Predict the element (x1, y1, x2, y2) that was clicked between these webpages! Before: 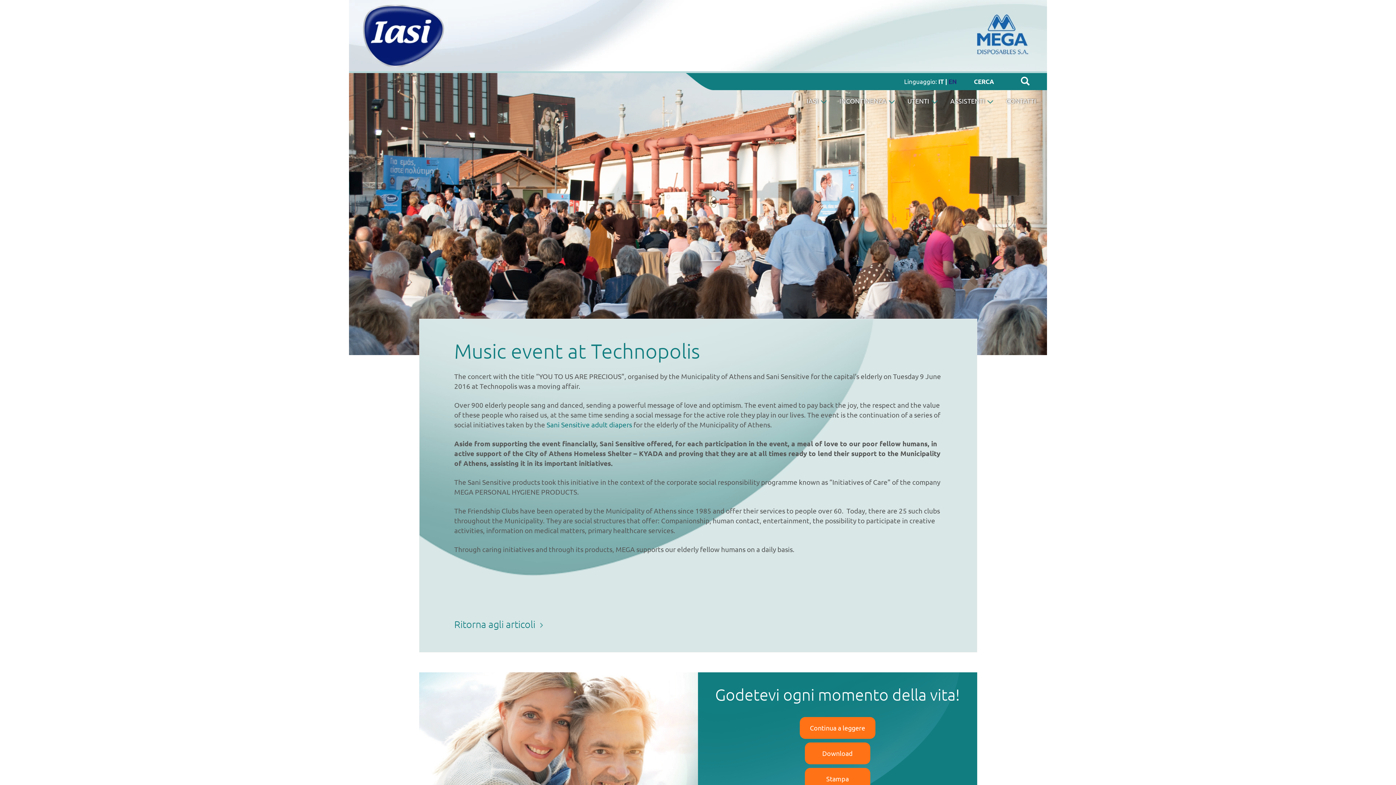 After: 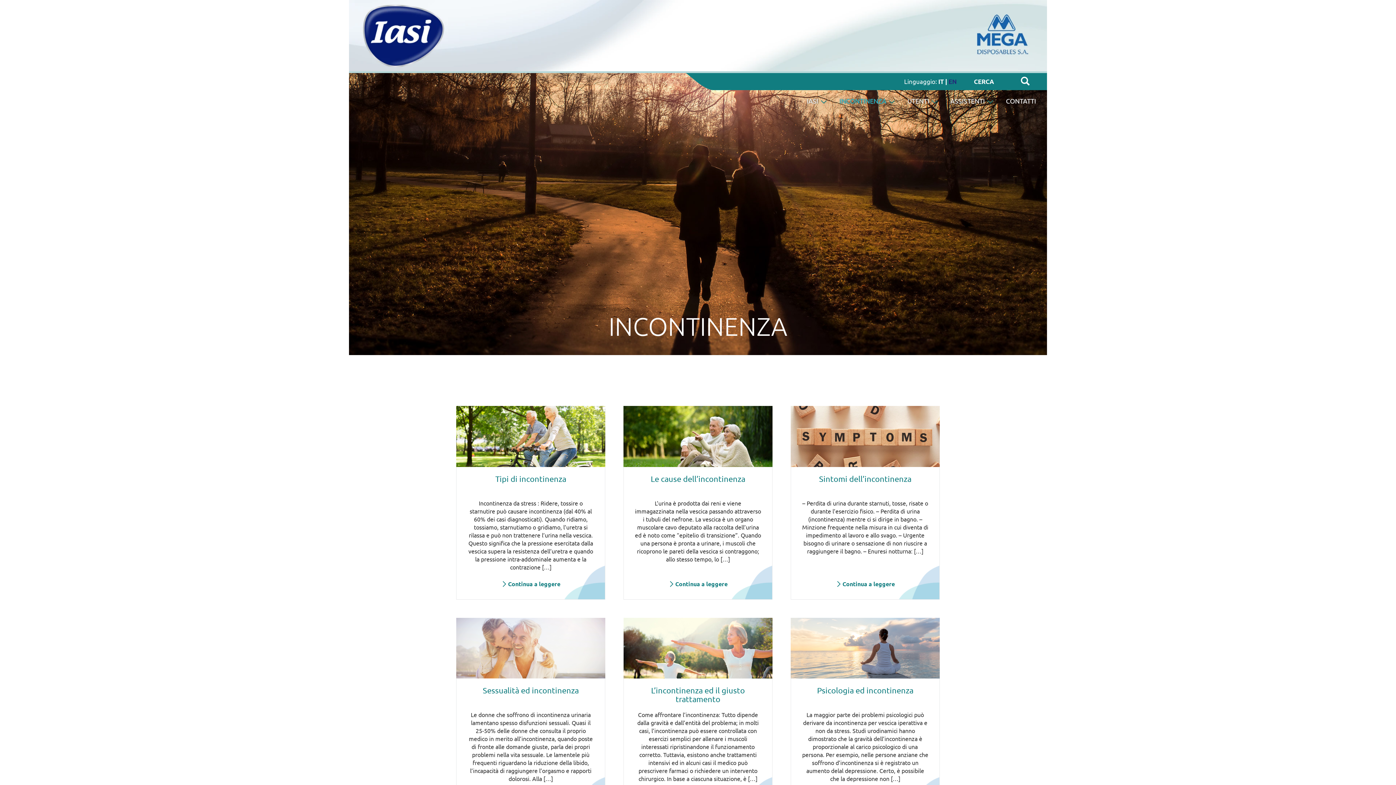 Action: label: INCONTINENZA  bbox: (834, 92, 900, 110)